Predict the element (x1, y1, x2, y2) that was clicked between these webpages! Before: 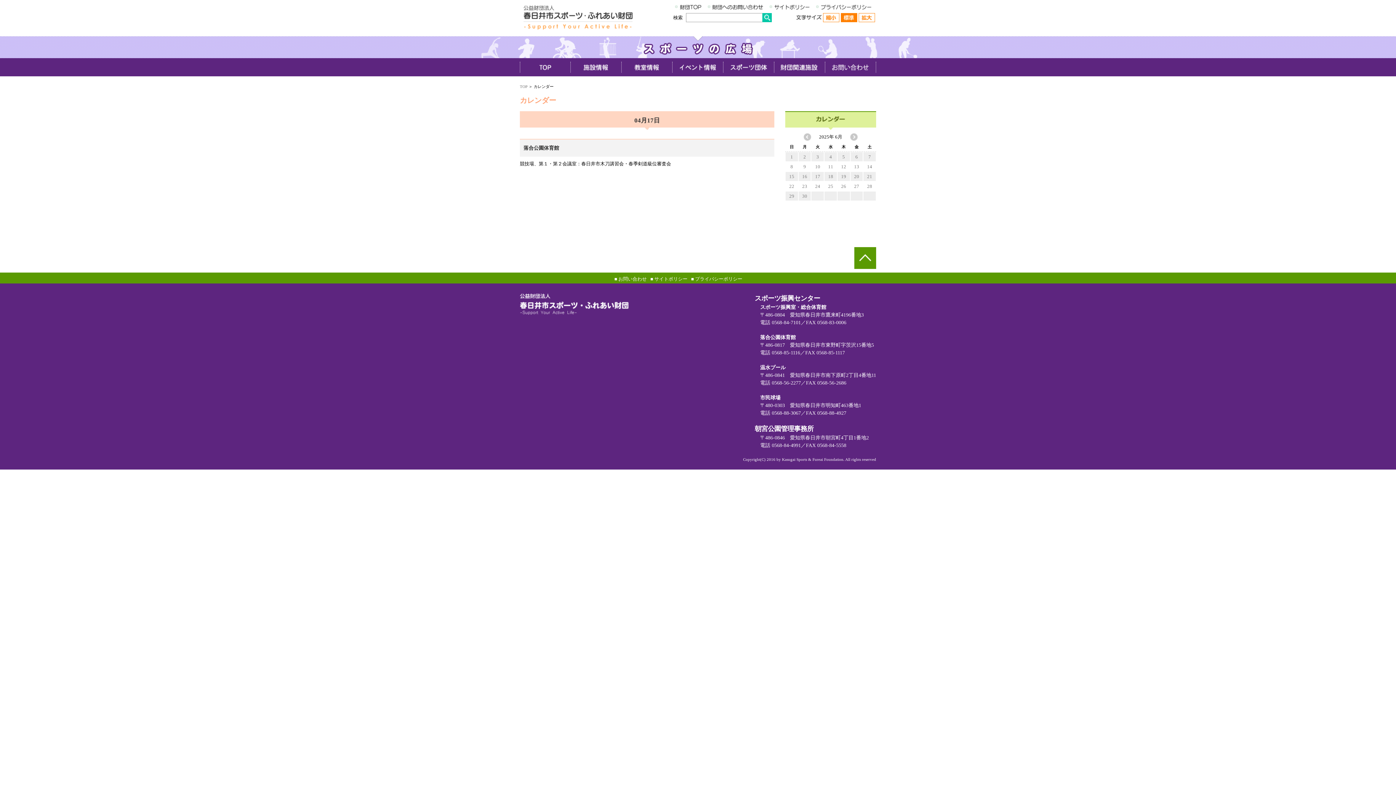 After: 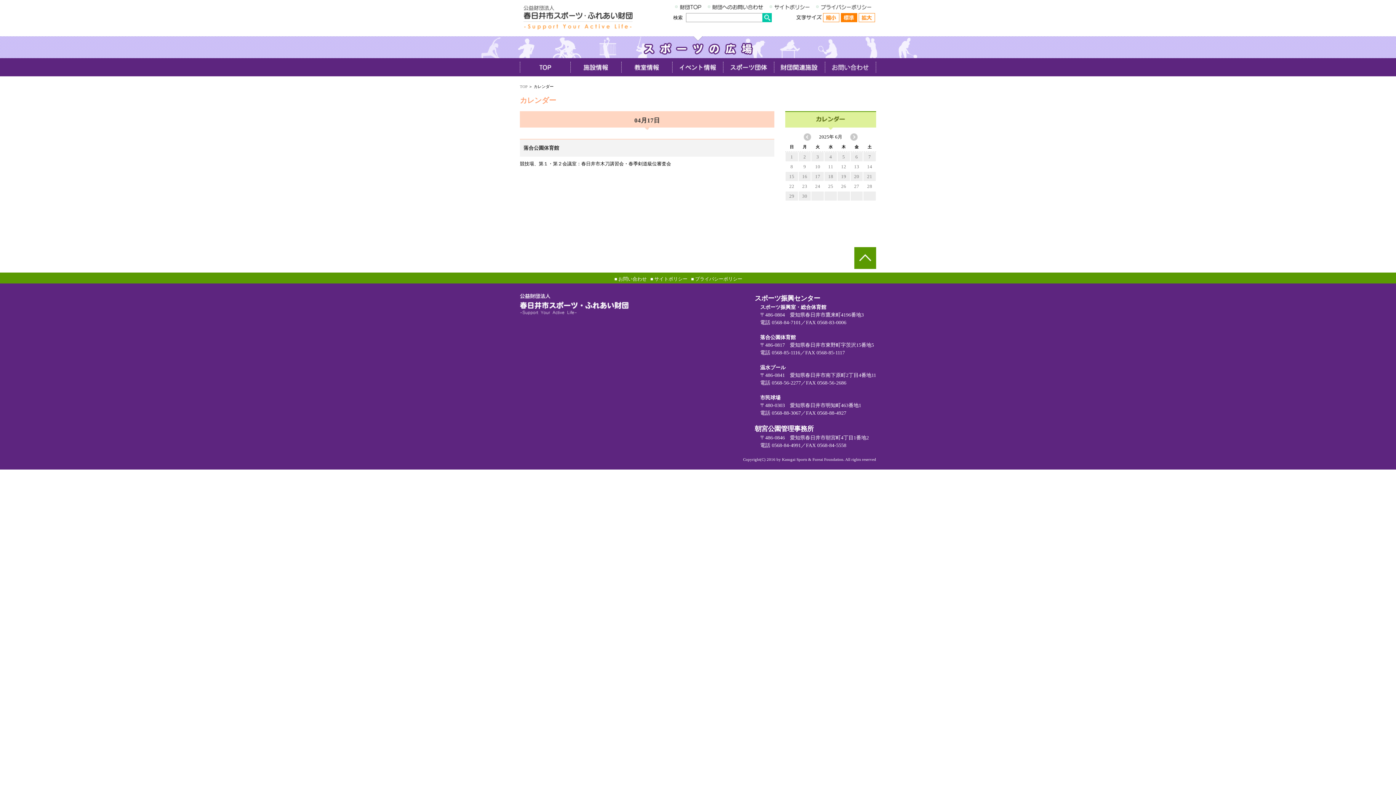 Action: bbox: (854, 264, 876, 270)